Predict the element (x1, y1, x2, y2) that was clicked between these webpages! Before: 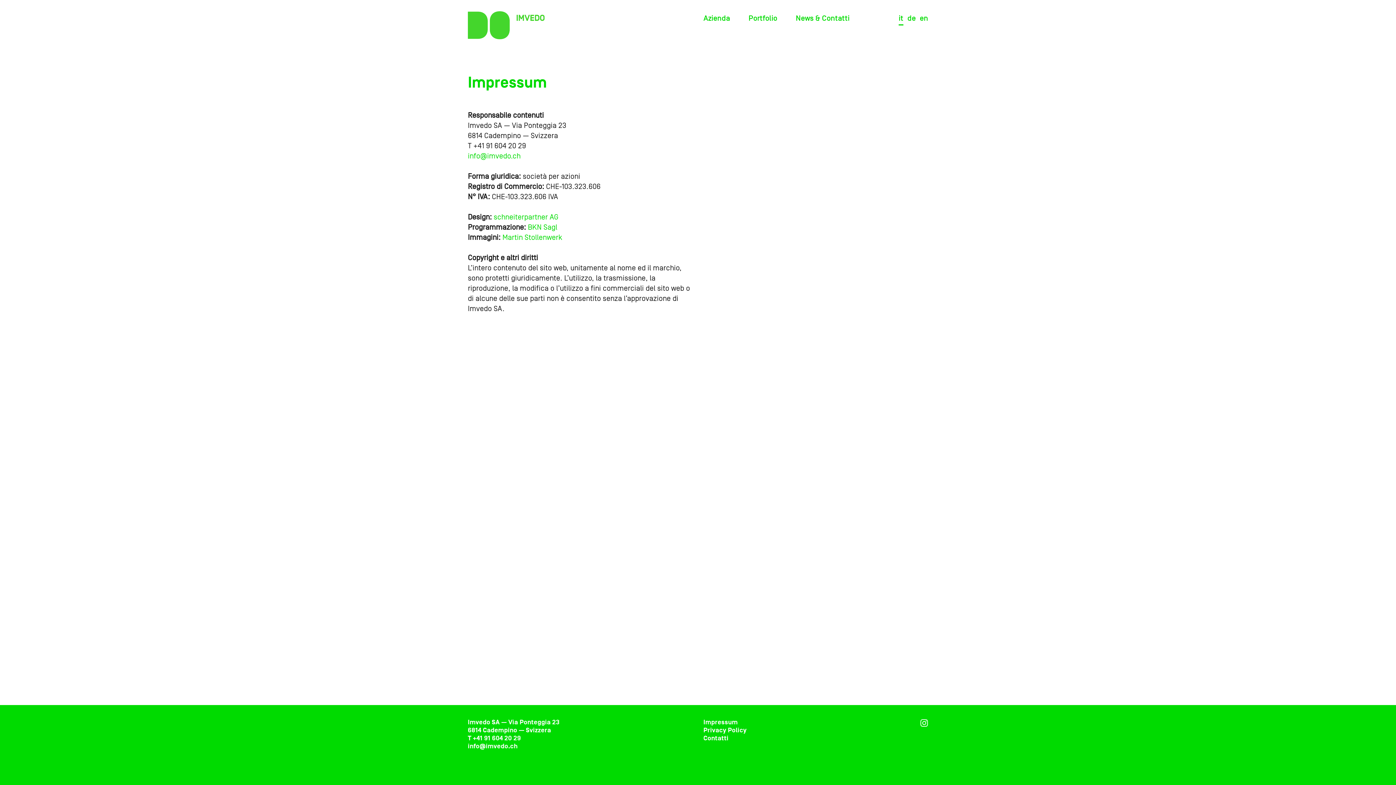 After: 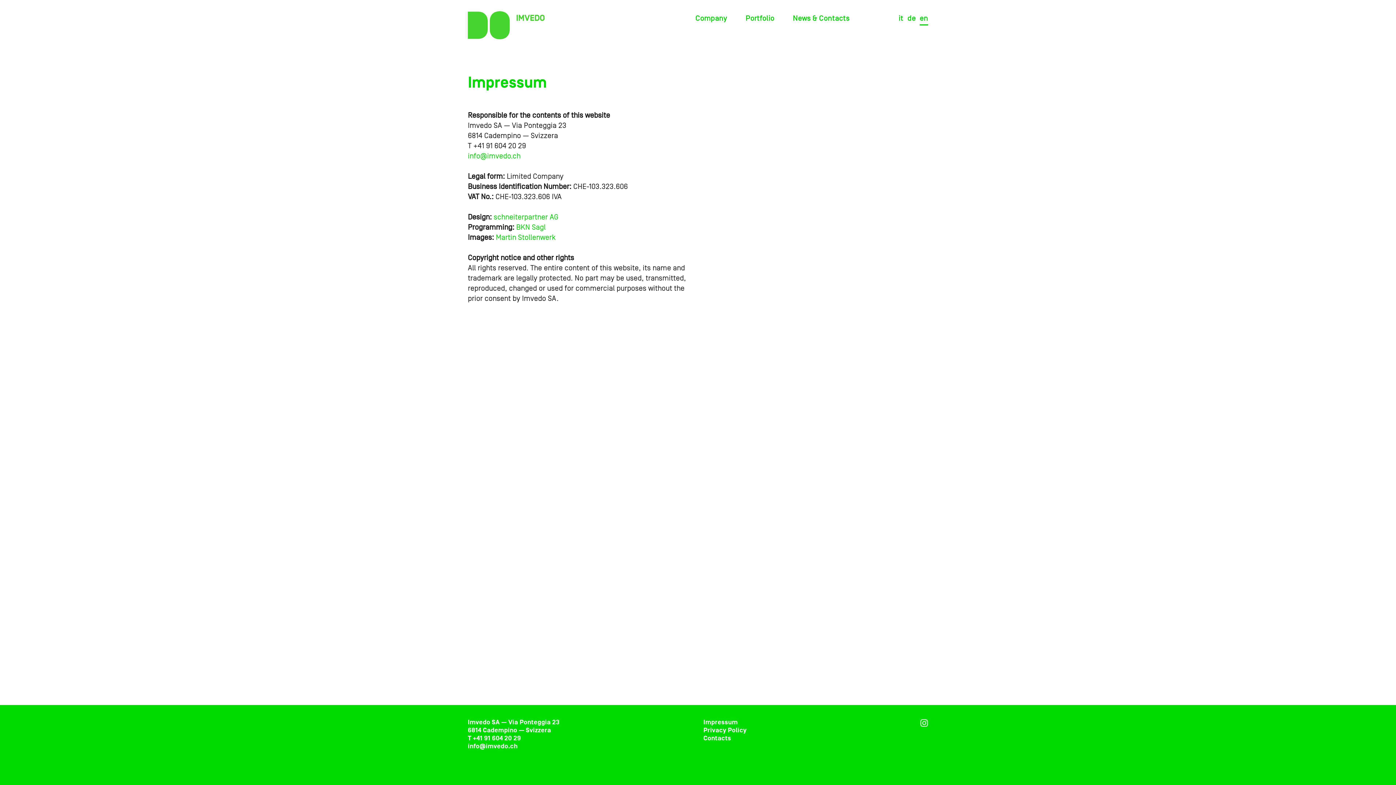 Action: label: en bbox: (920, 11, 928, 25)